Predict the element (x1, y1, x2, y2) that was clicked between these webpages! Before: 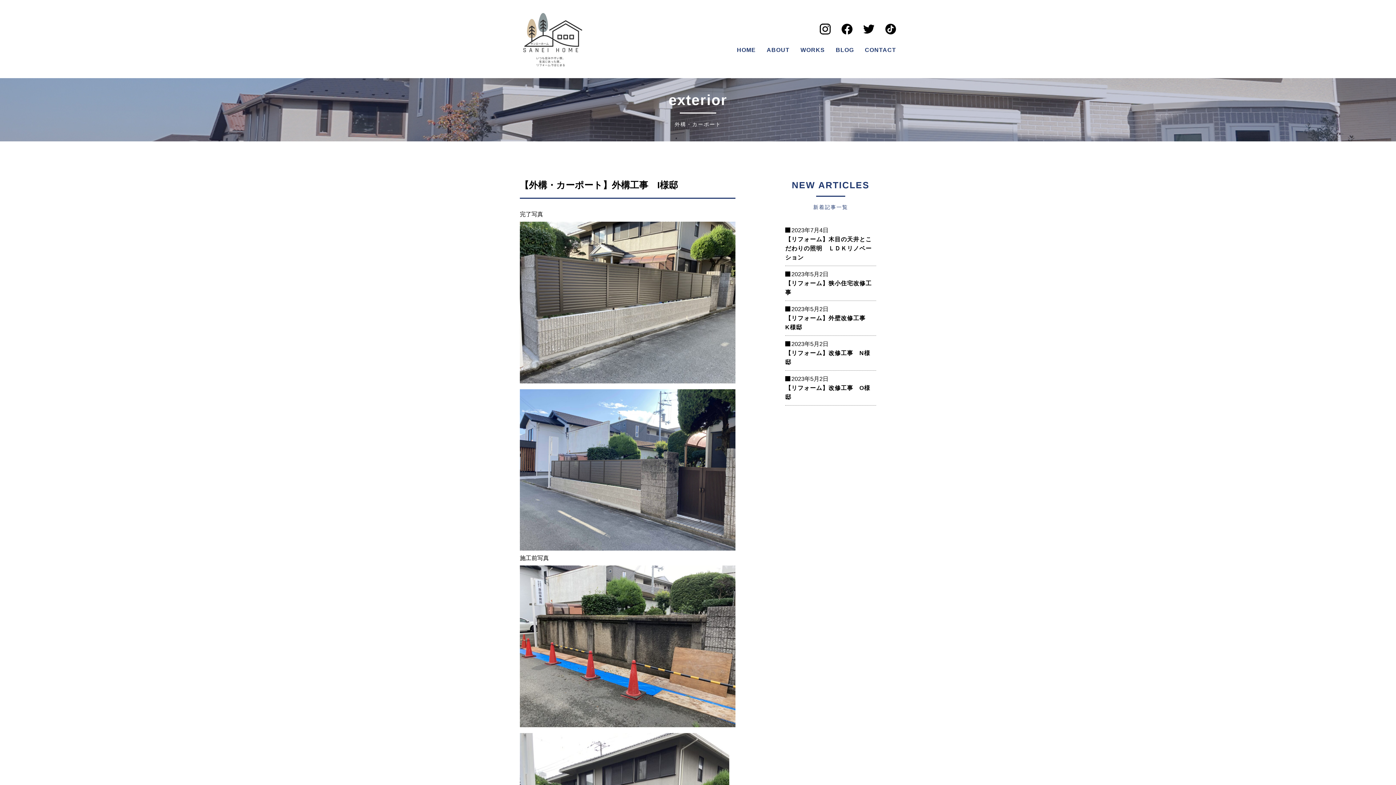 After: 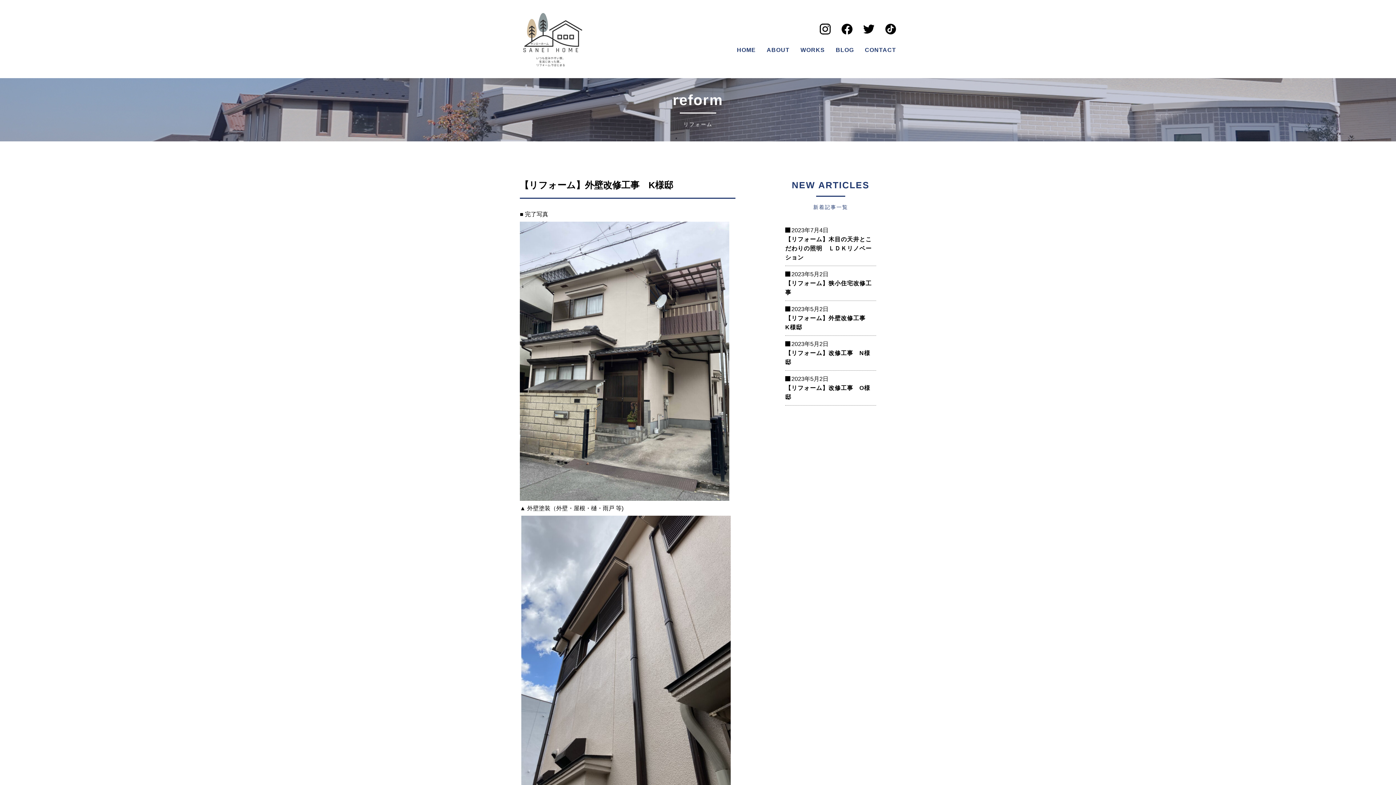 Action: bbox: (785, 301, 876, 336) label: 2023年5月2日

【リフォーム】外壁改修工事　K様邸